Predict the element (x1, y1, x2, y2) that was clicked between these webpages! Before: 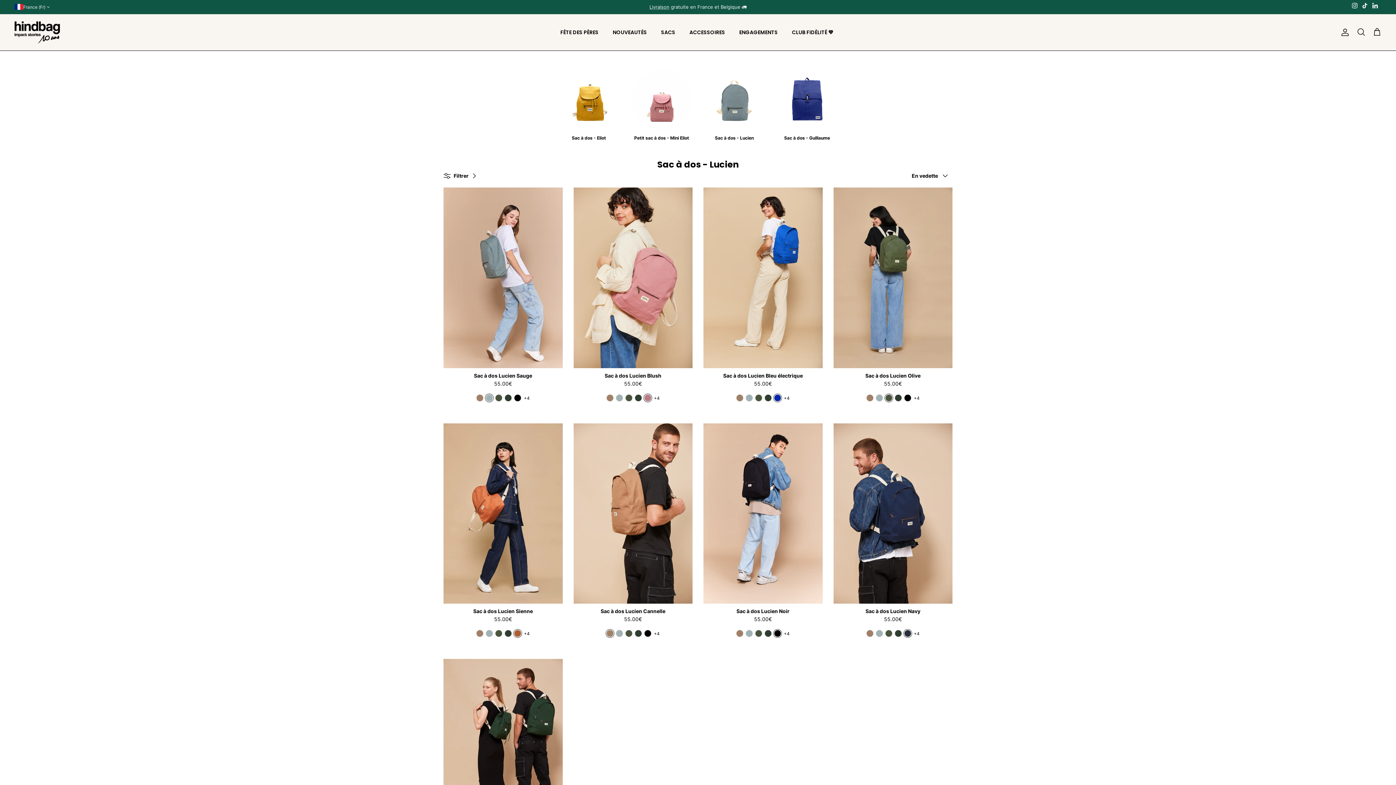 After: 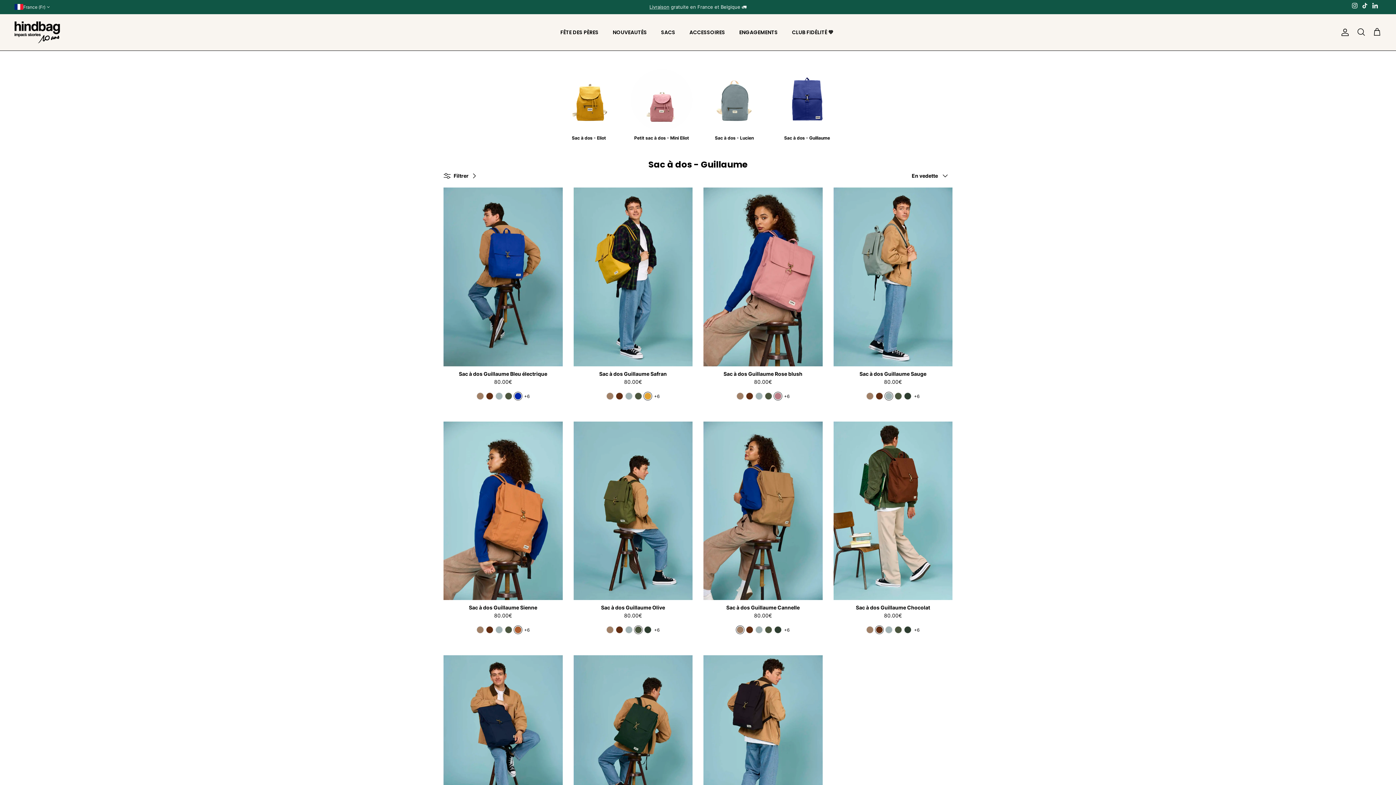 Action: bbox: (776, 69, 838, 141) label: Sac à dos - Guillaume